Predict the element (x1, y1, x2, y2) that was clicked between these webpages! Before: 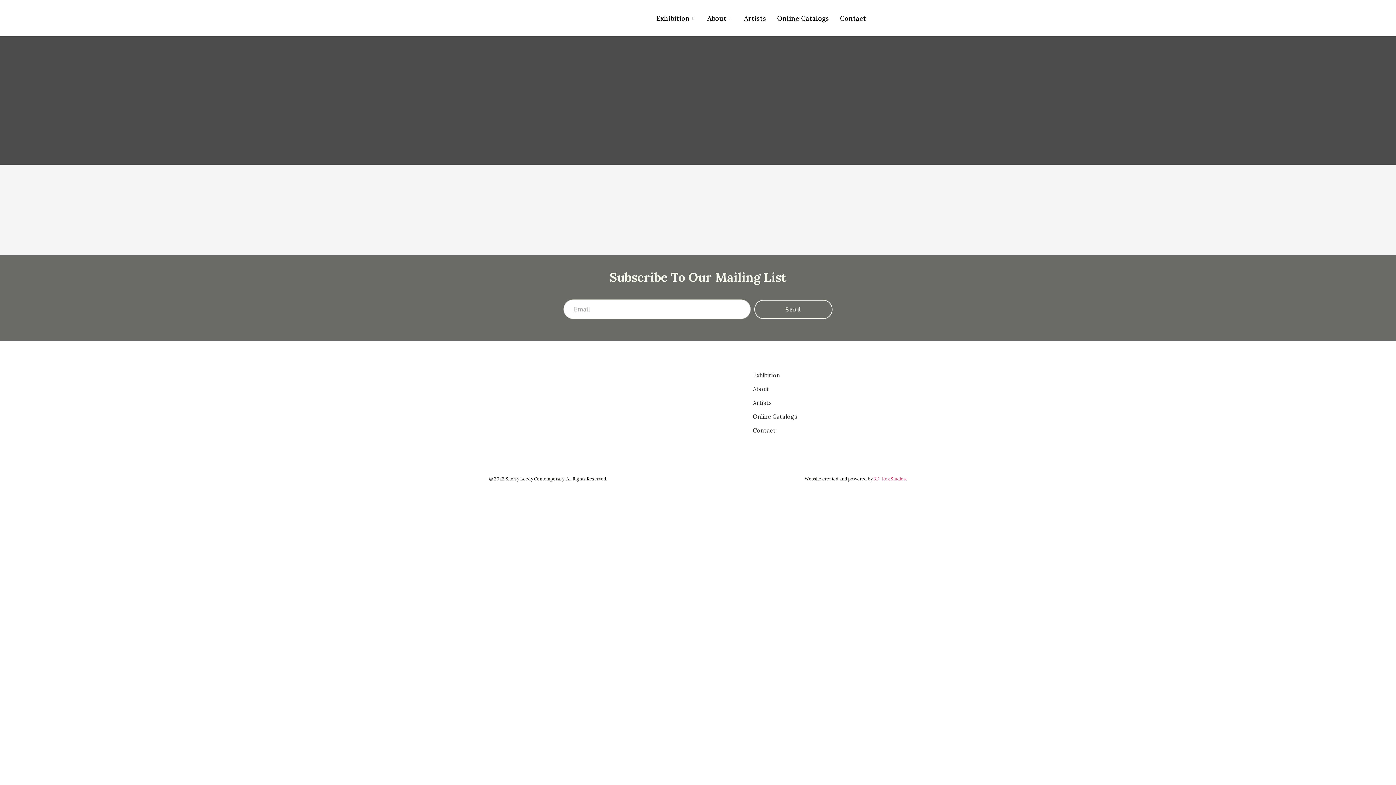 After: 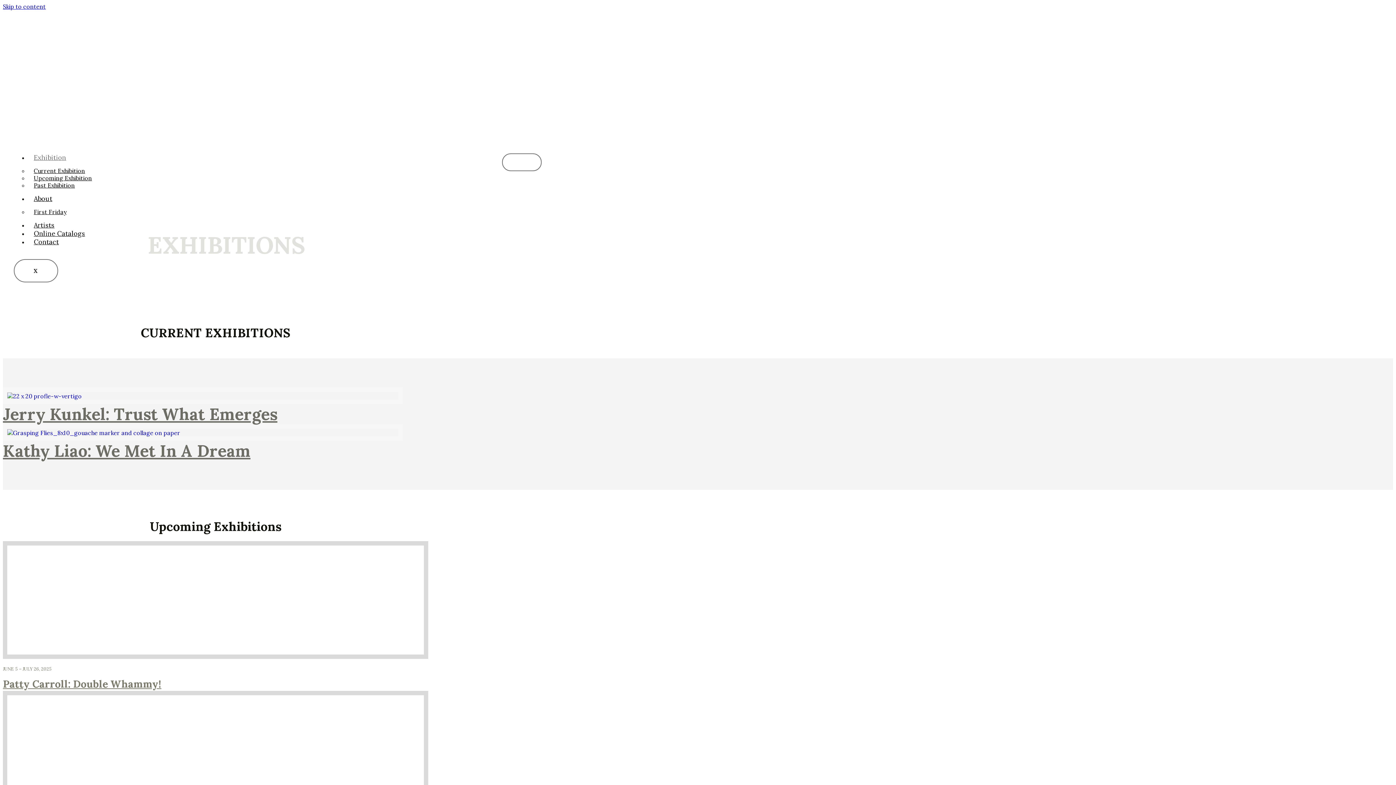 Action: label: Exhibition bbox: (651, 10, 702, 25)